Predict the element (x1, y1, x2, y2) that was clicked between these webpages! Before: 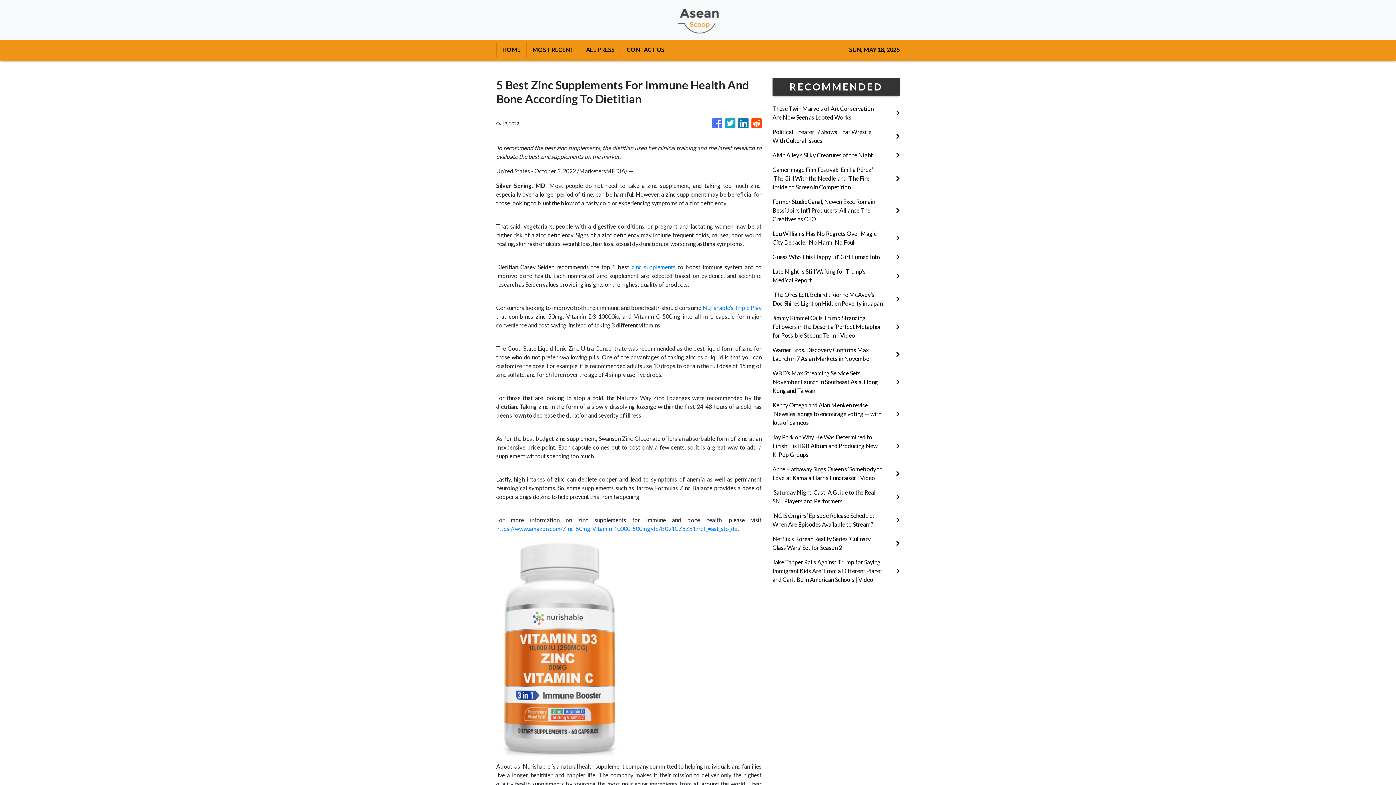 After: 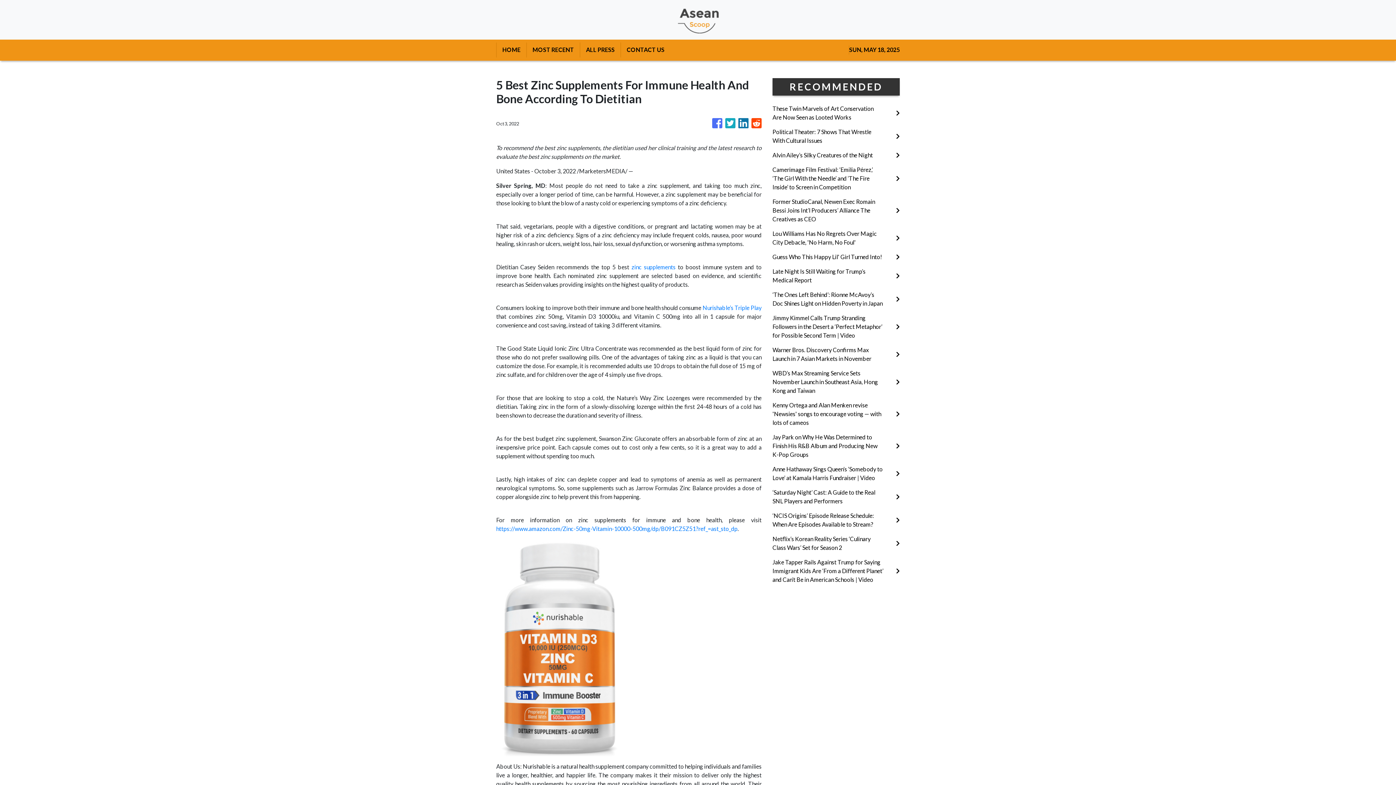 Action: label: Nurishable’s Triple Play bbox: (702, 304, 761, 311)